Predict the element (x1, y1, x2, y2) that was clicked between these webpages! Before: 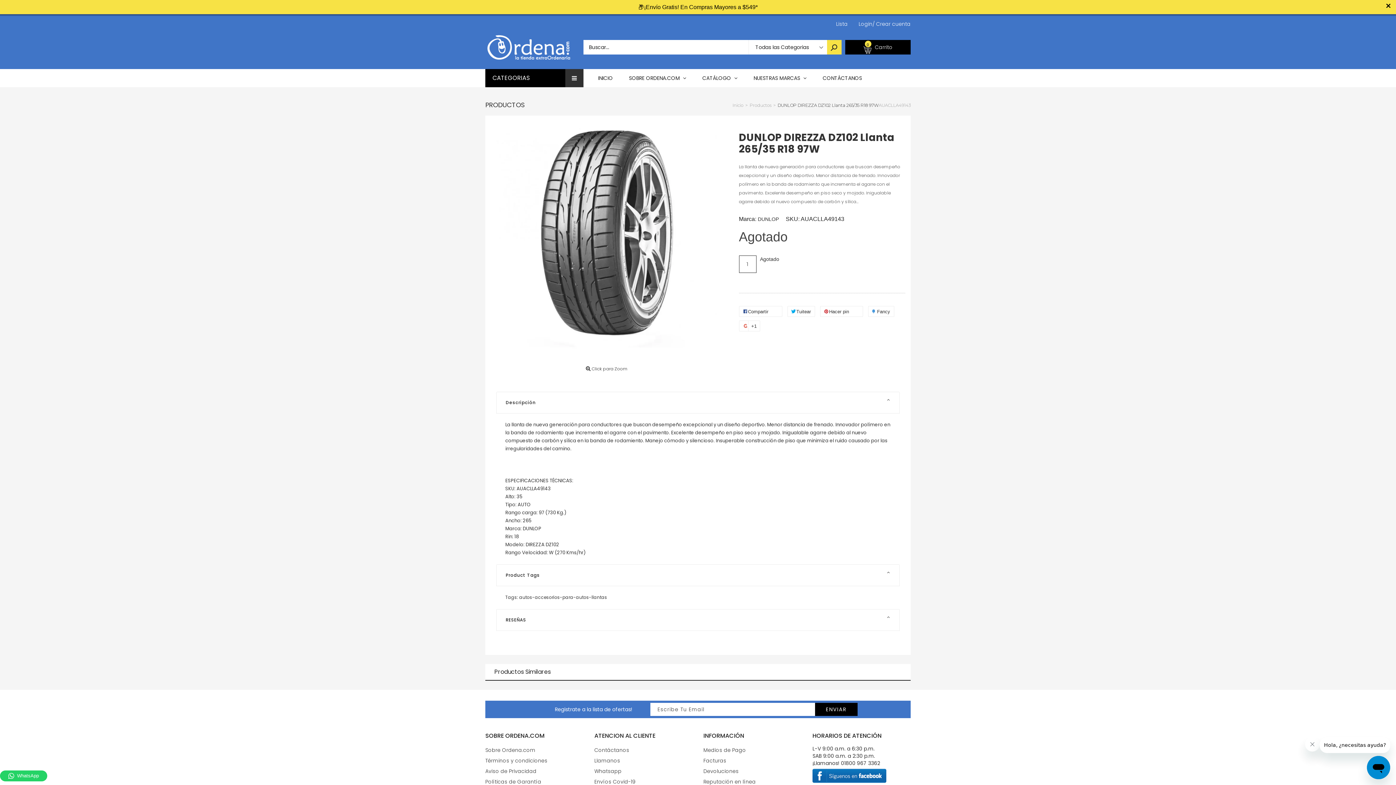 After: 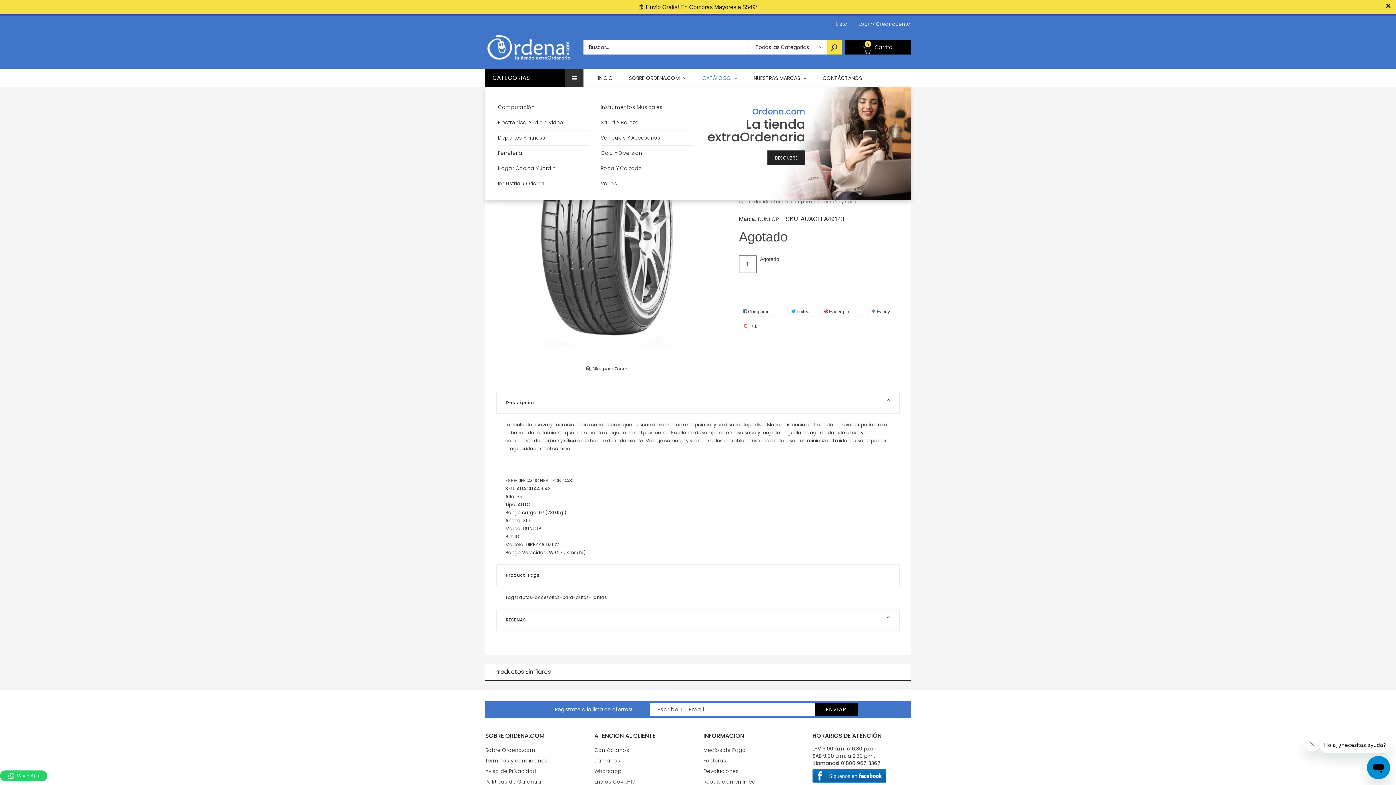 Action: label: CATÁLOGO  bbox: (702, 60, 737, 67)